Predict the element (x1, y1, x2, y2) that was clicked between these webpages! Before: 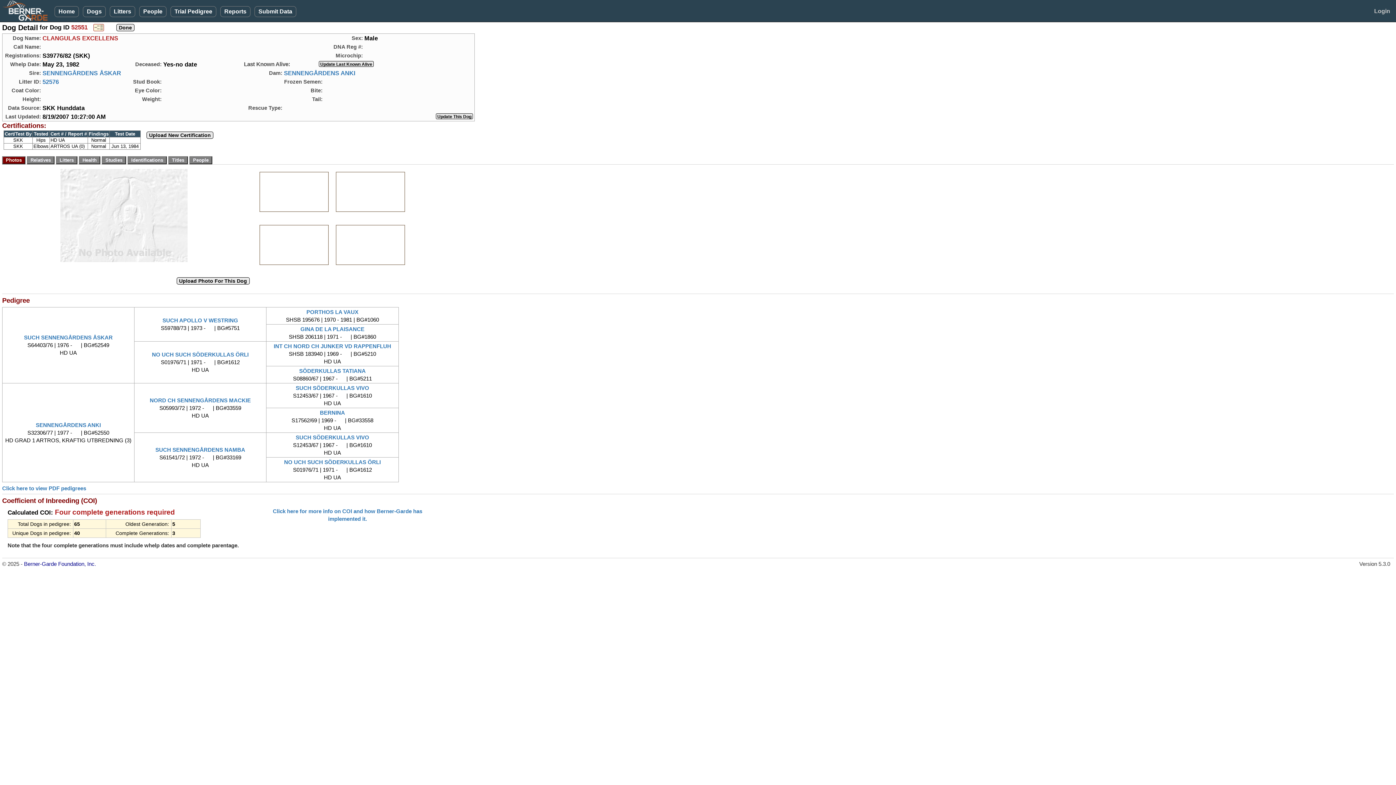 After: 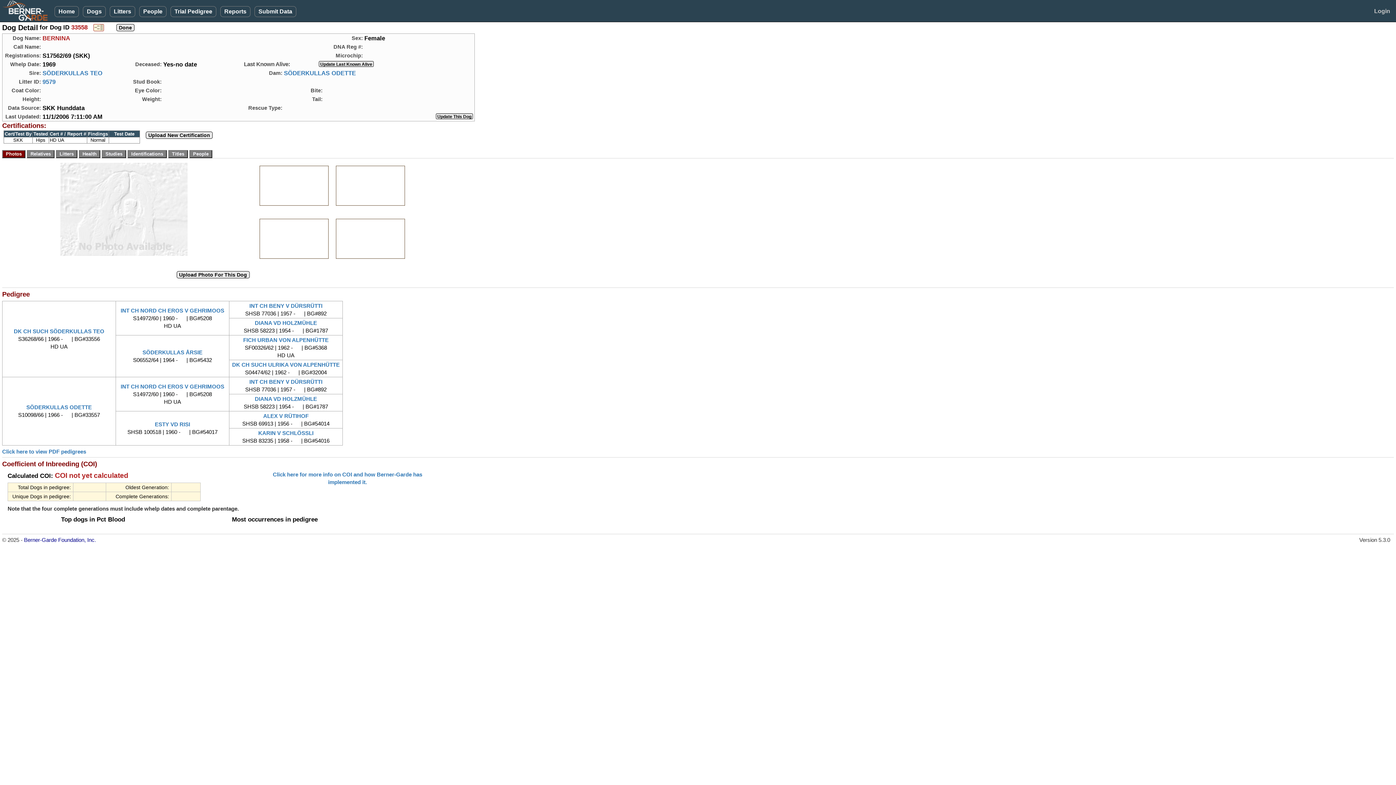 Action: bbox: (320, 409, 345, 416) label: BERNINA
